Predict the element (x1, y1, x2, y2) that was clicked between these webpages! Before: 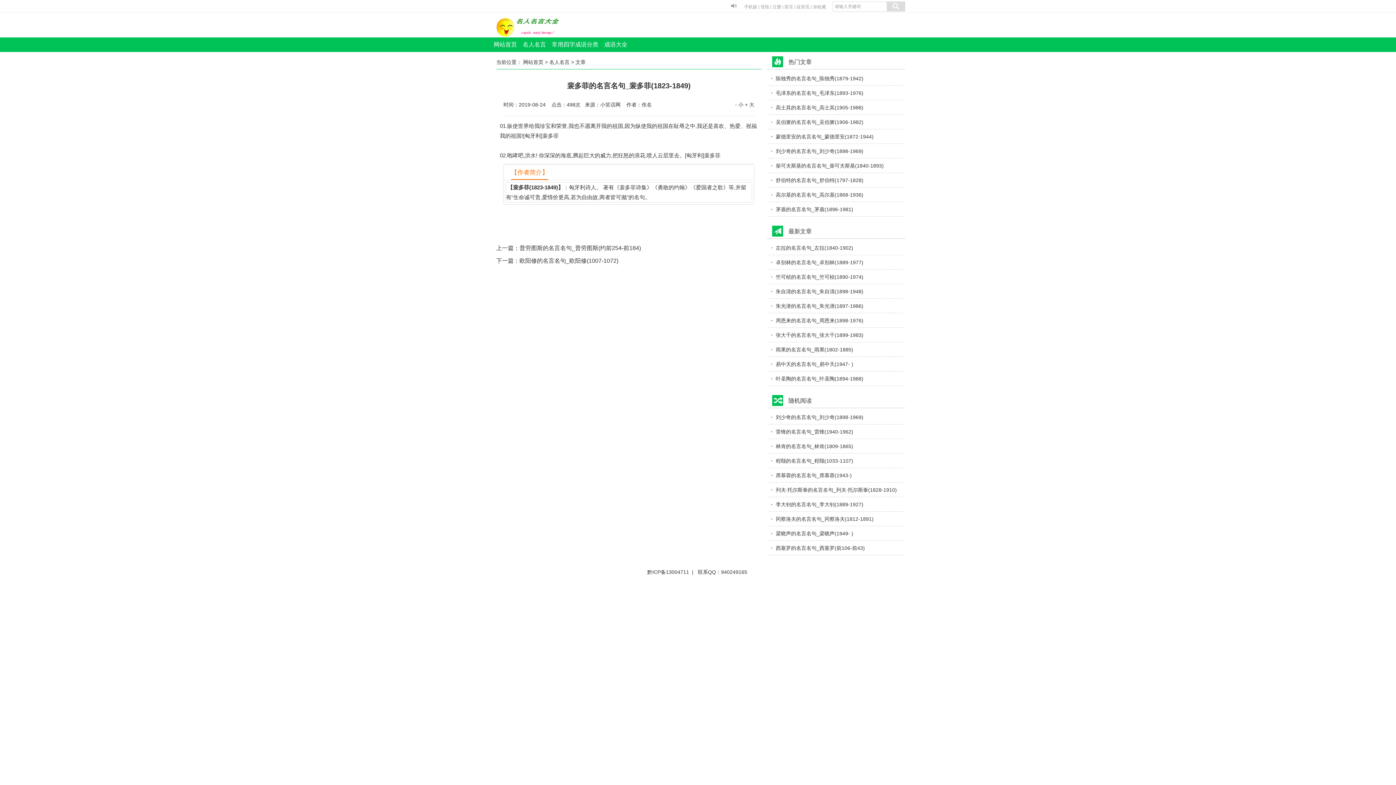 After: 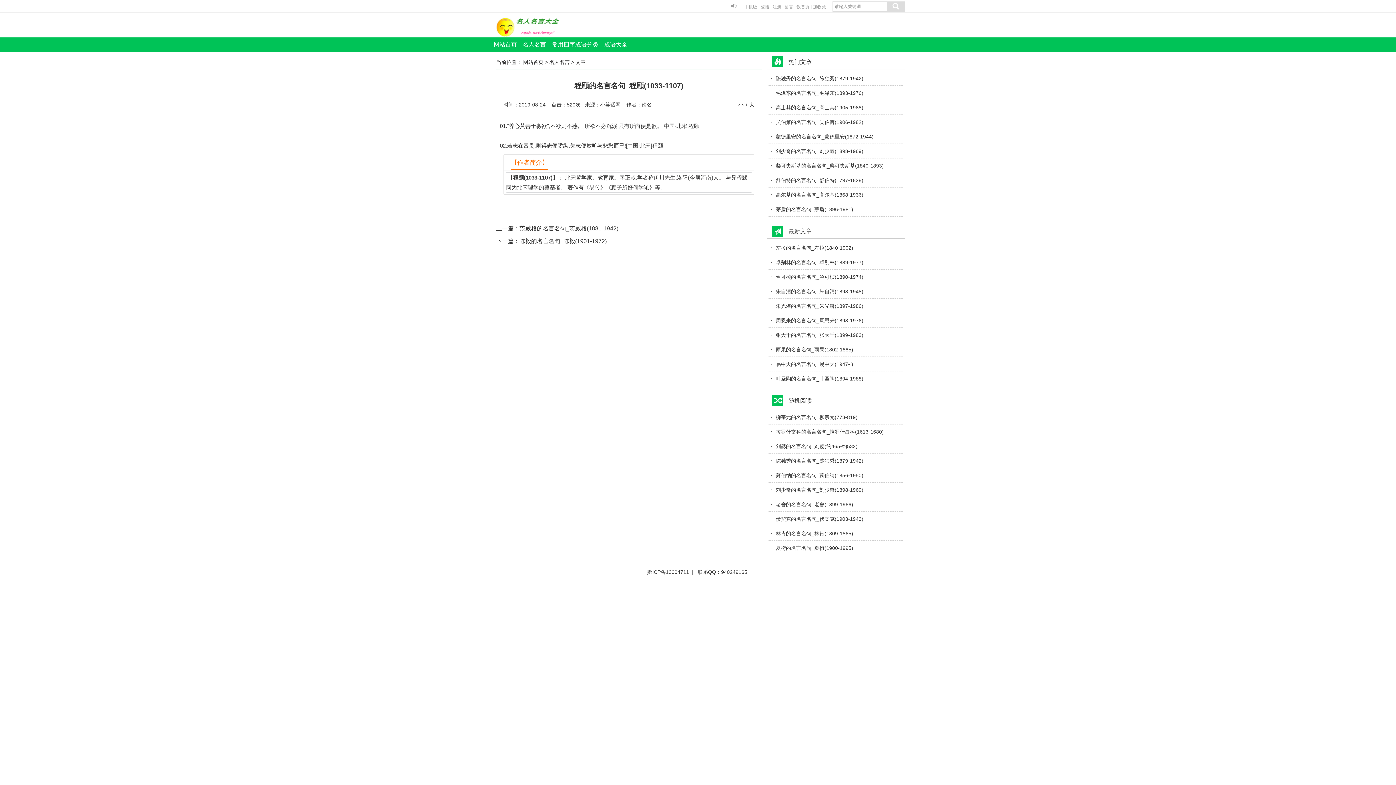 Action: label: 程颐的名言名句_程颐(1033-1107) bbox: (776, 458, 853, 464)